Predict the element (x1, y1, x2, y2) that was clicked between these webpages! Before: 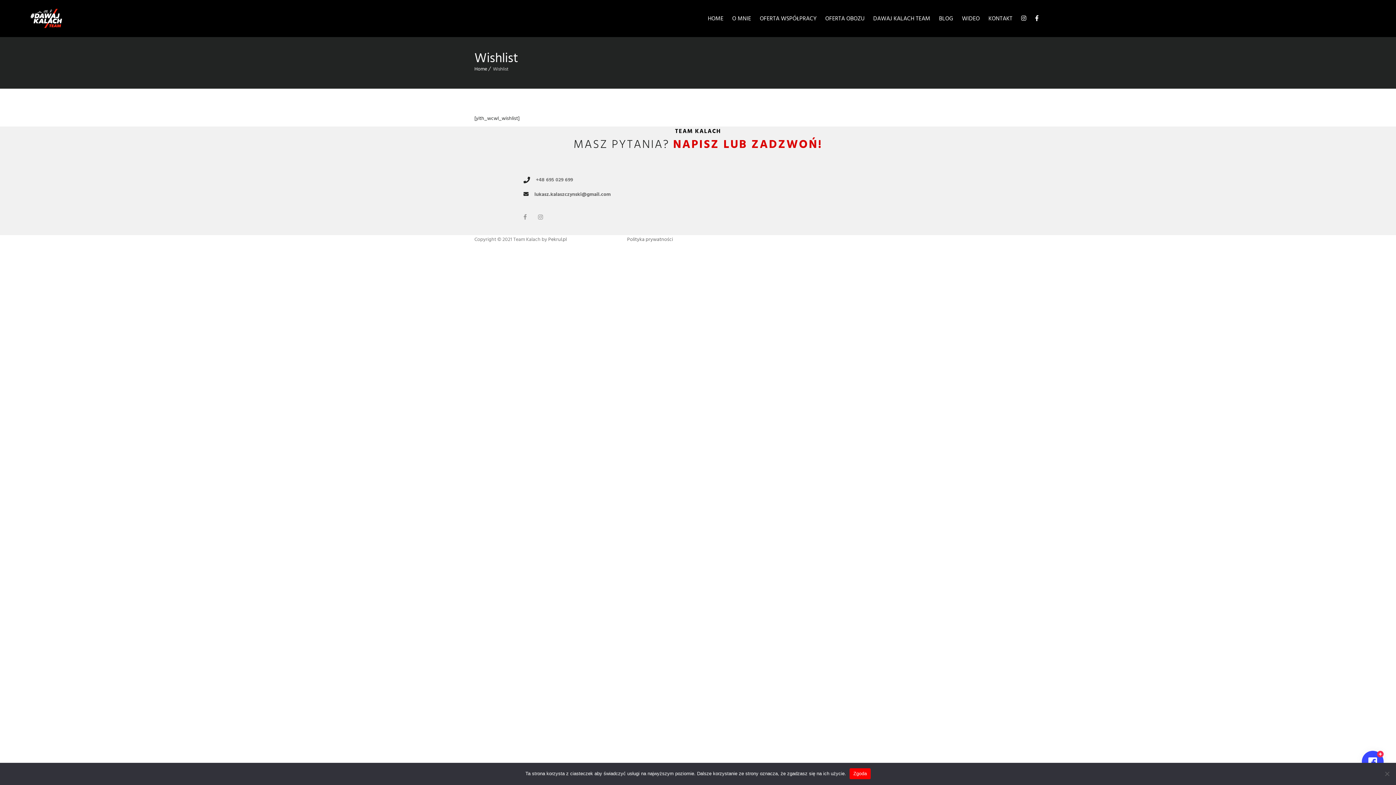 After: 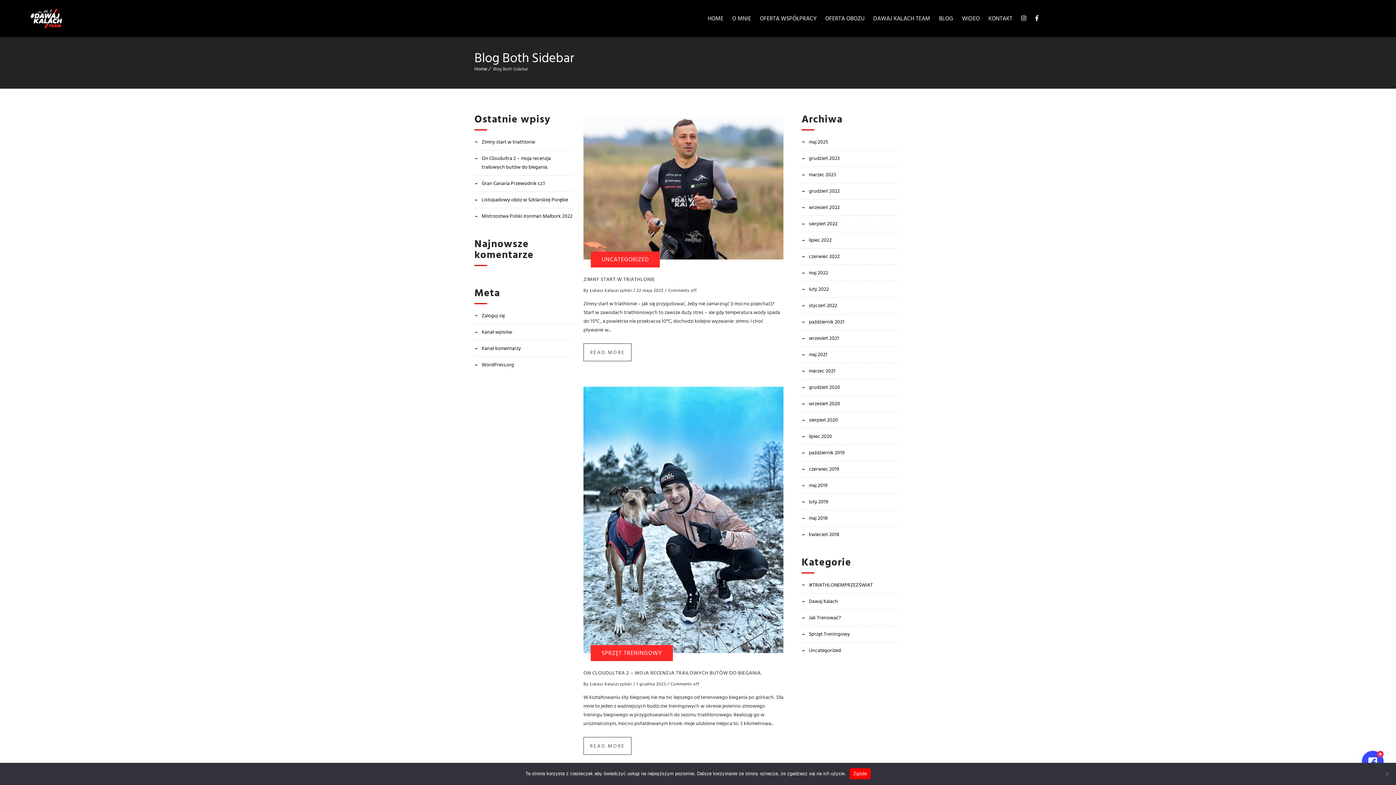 Action: bbox: (935, 0, 957, 37) label: BLOG